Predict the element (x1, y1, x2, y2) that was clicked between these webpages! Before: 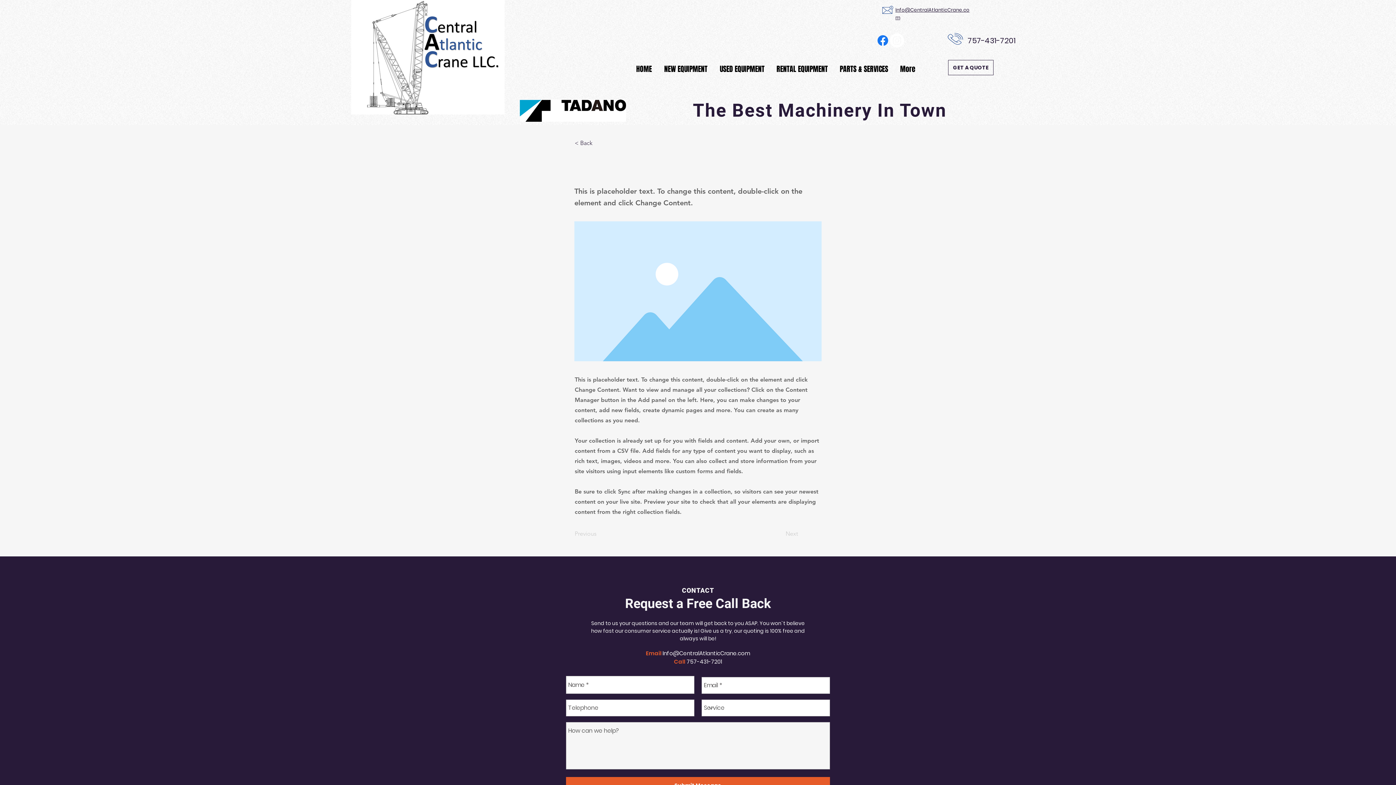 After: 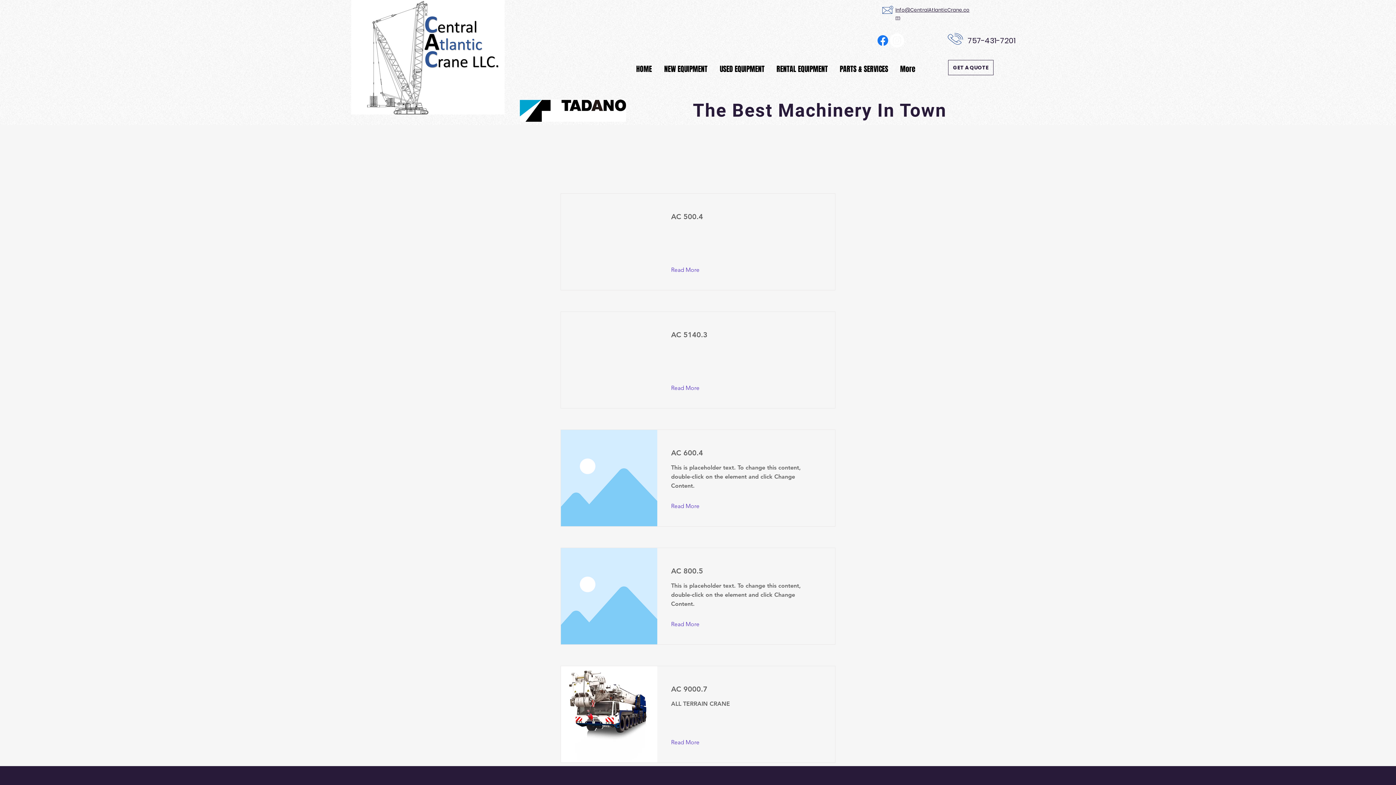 Action: label: < Back bbox: (574, 136, 622, 150)